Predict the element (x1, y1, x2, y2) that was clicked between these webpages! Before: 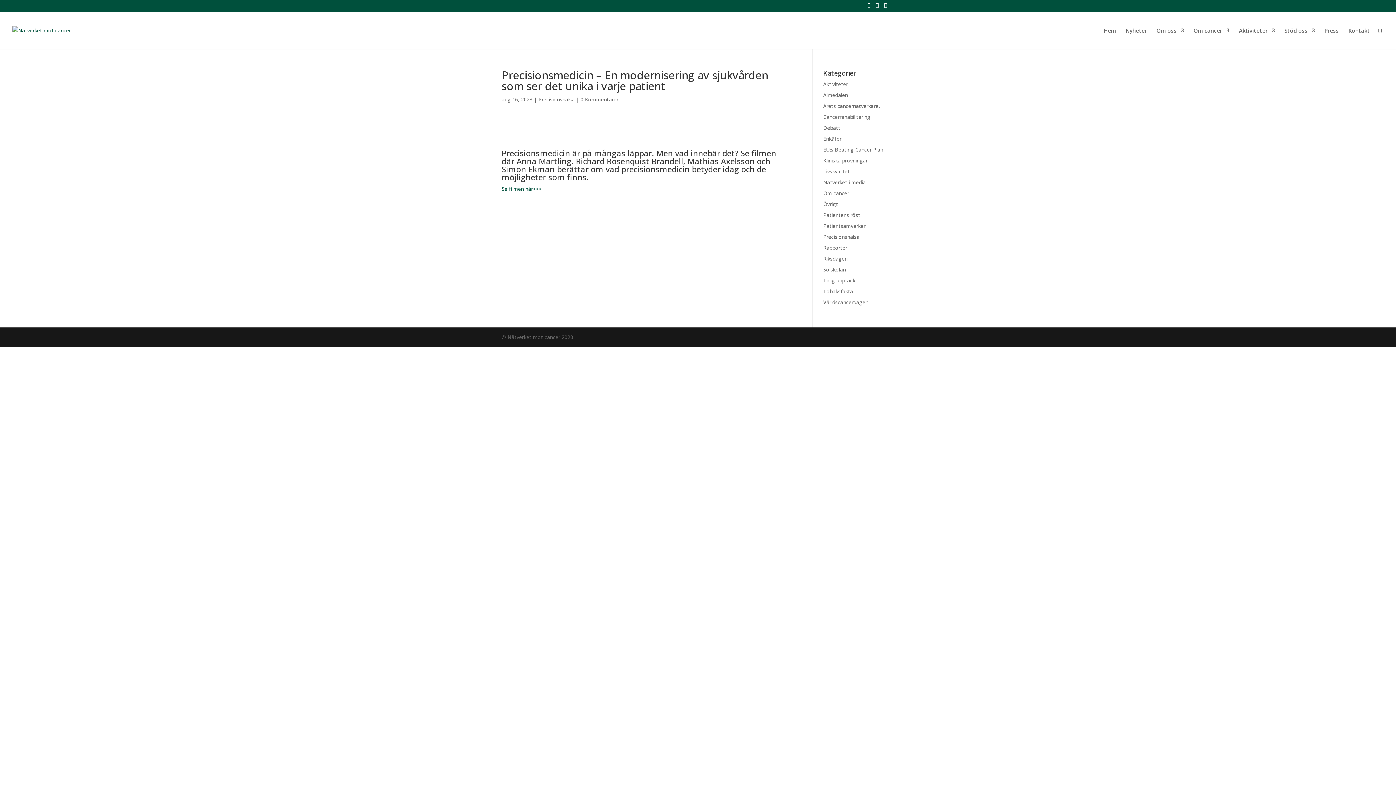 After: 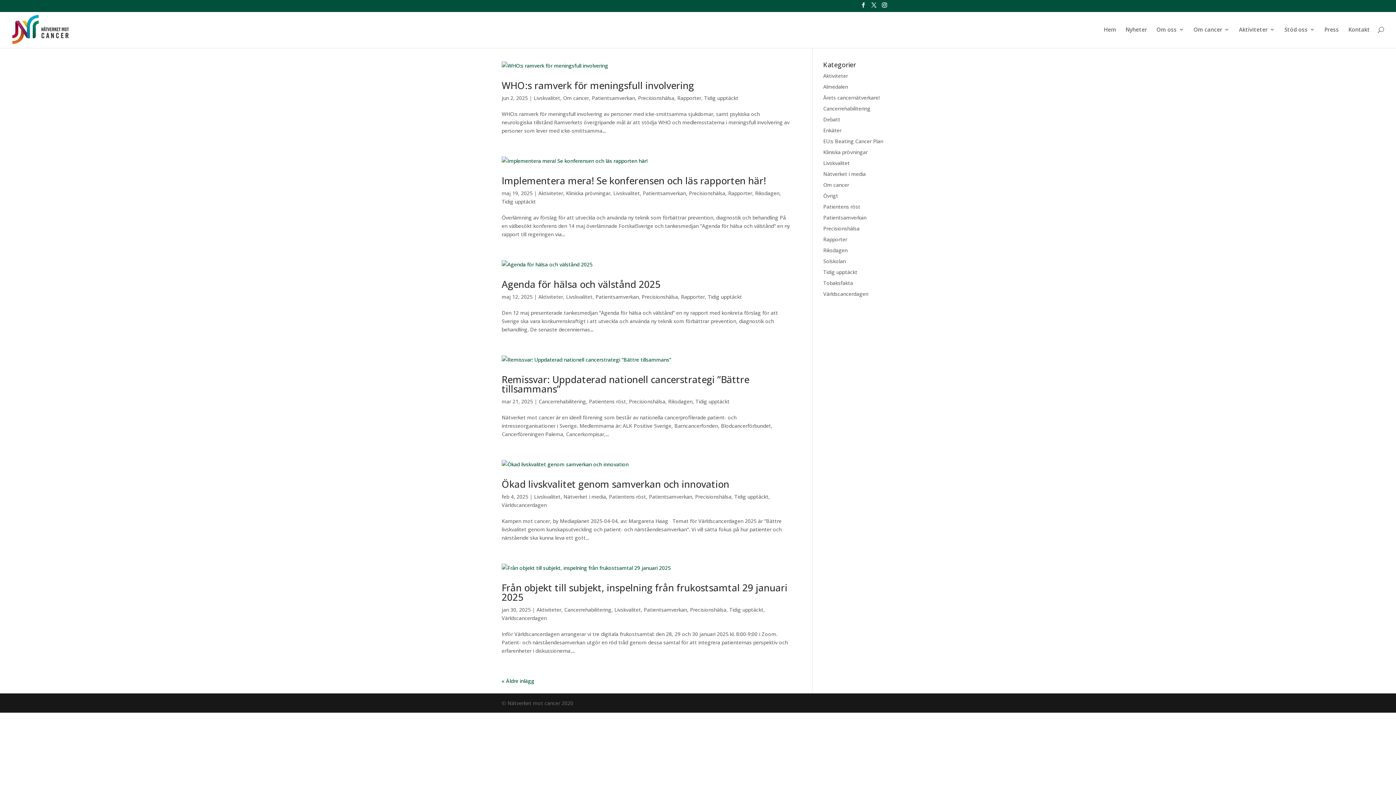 Action: bbox: (823, 277, 857, 284) label: Tidig upptäckt